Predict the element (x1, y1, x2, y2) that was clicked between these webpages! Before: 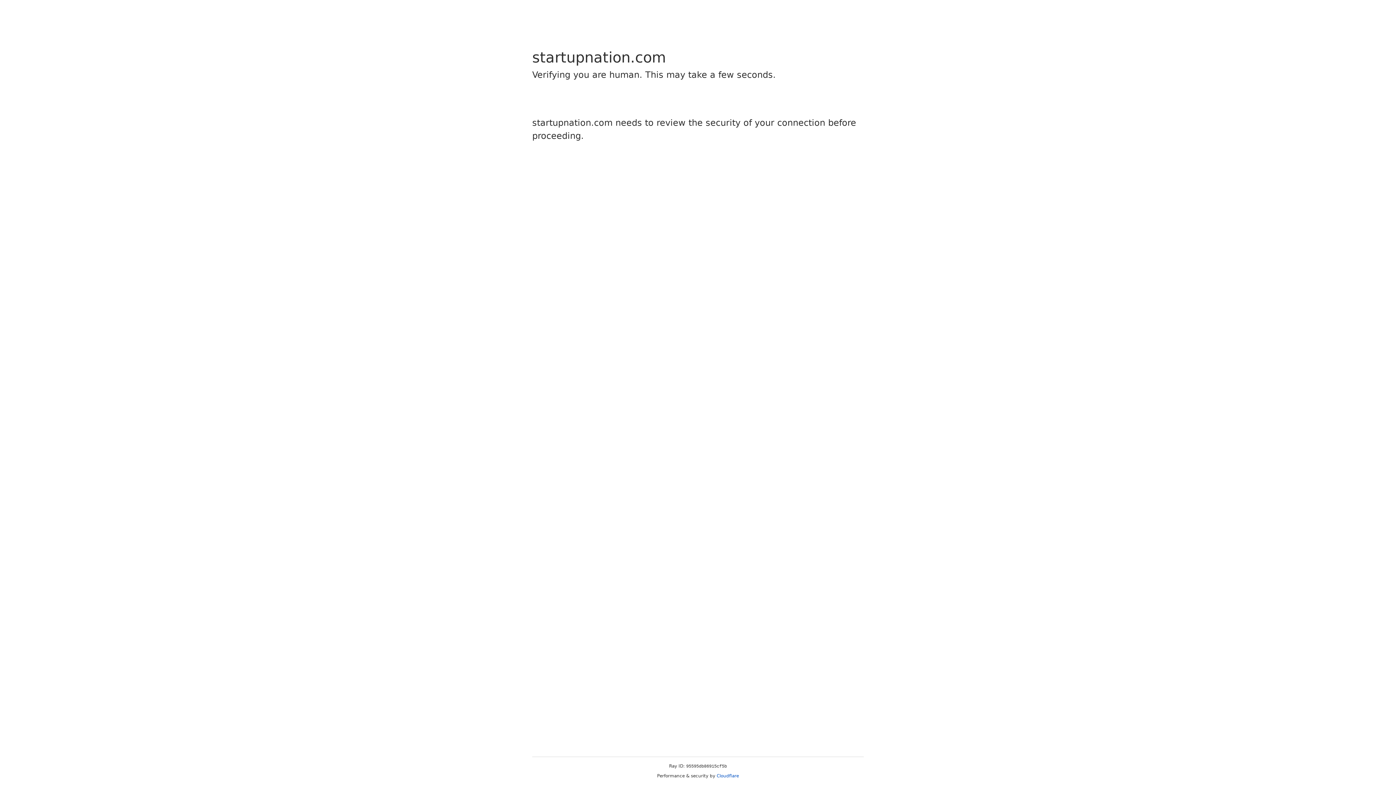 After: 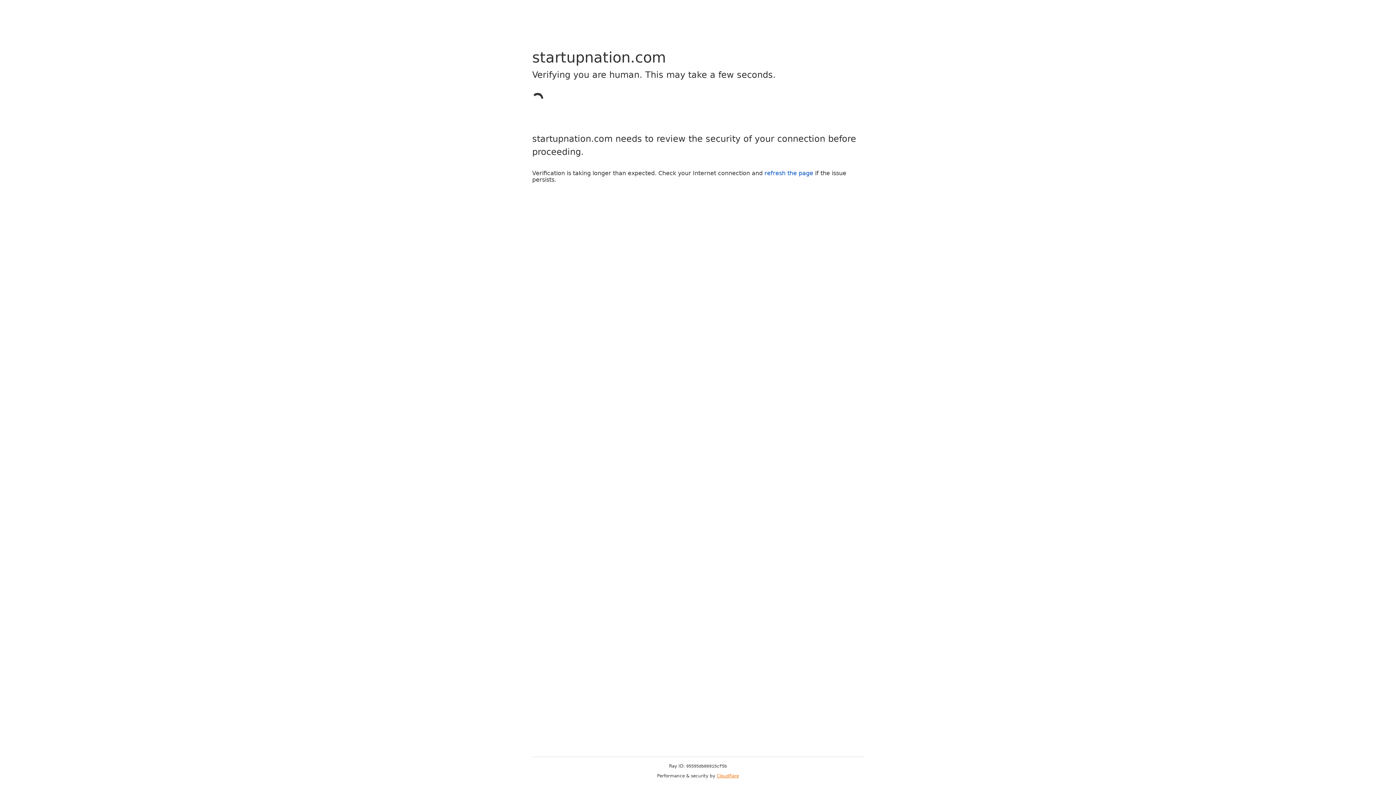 Action: bbox: (716, 773, 739, 778) label: Cloudflare